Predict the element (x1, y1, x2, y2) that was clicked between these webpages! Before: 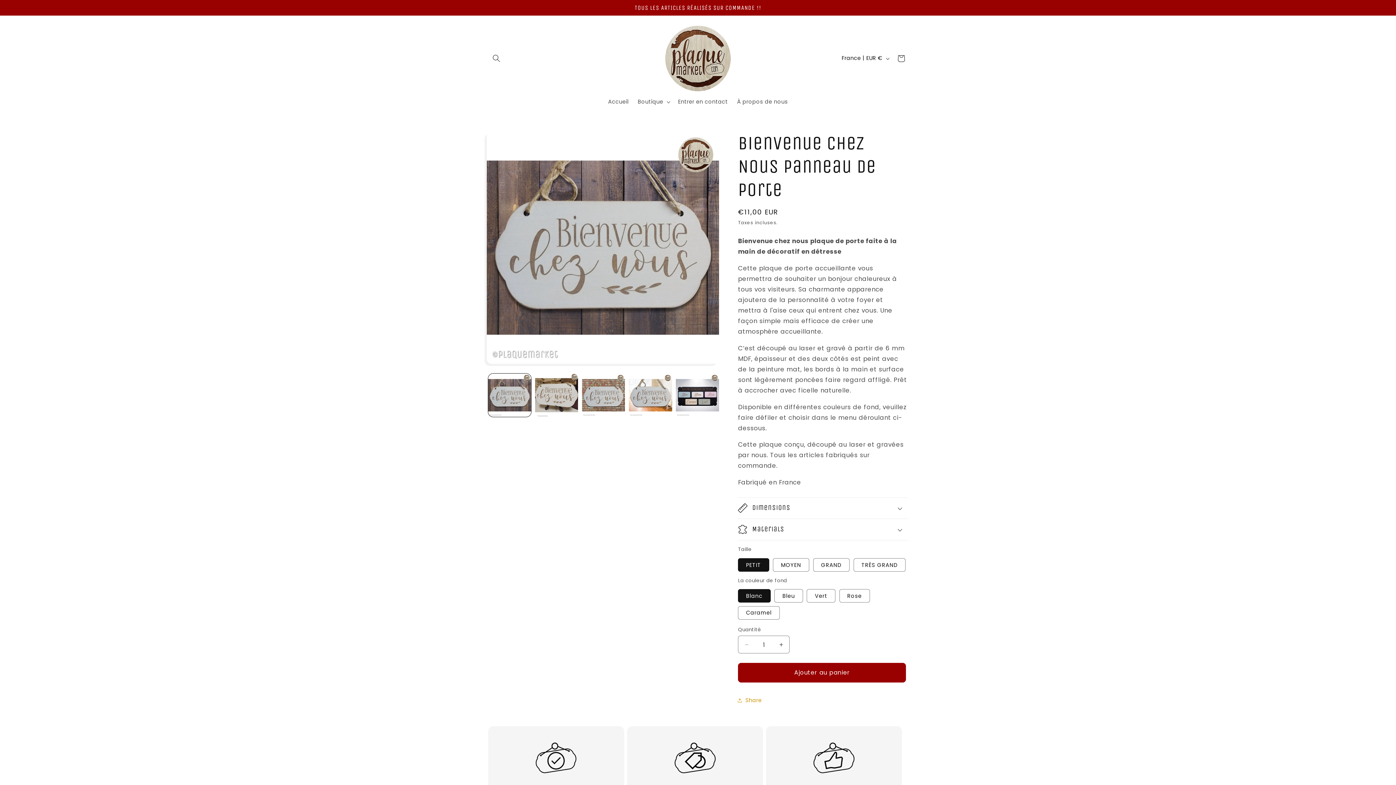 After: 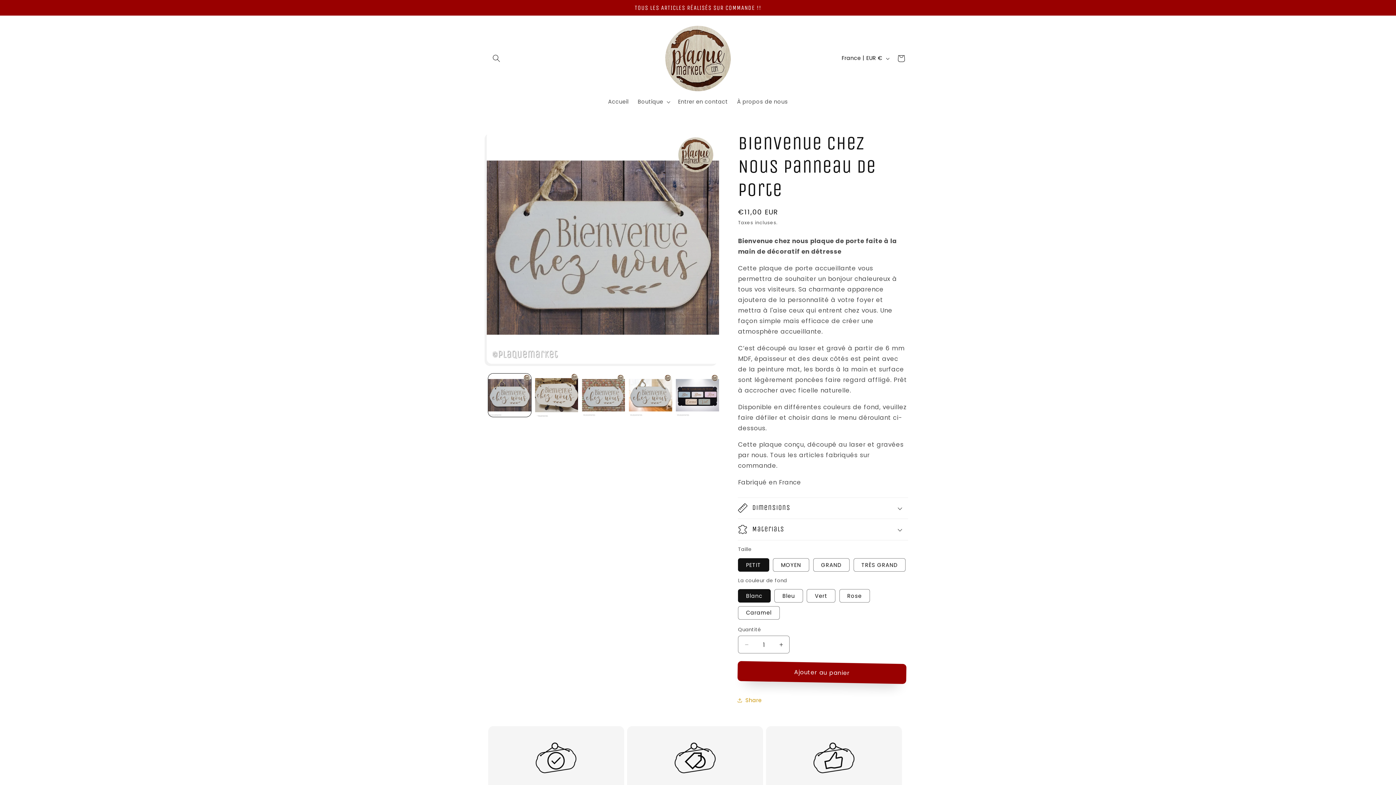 Action: label: Ajouter au panier bbox: (738, 663, 906, 682)